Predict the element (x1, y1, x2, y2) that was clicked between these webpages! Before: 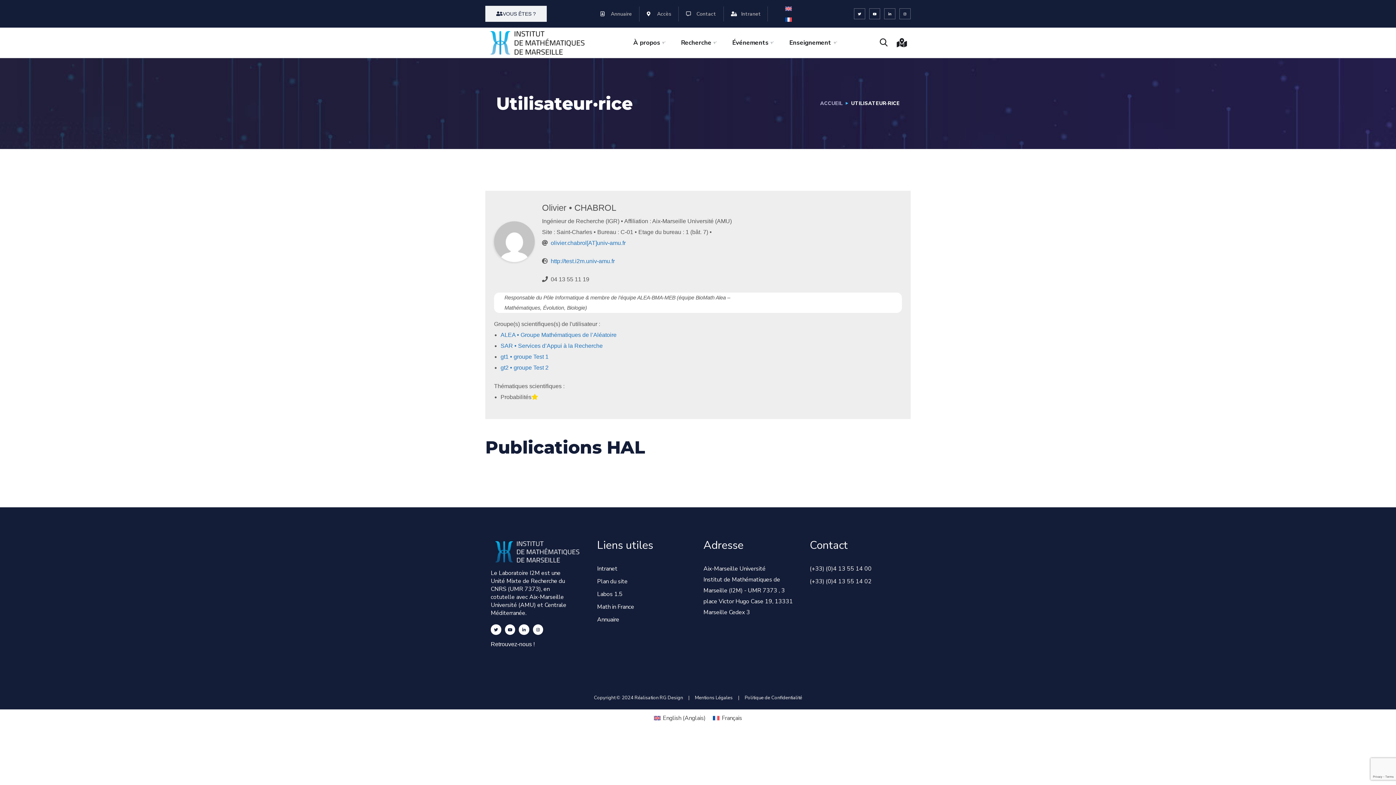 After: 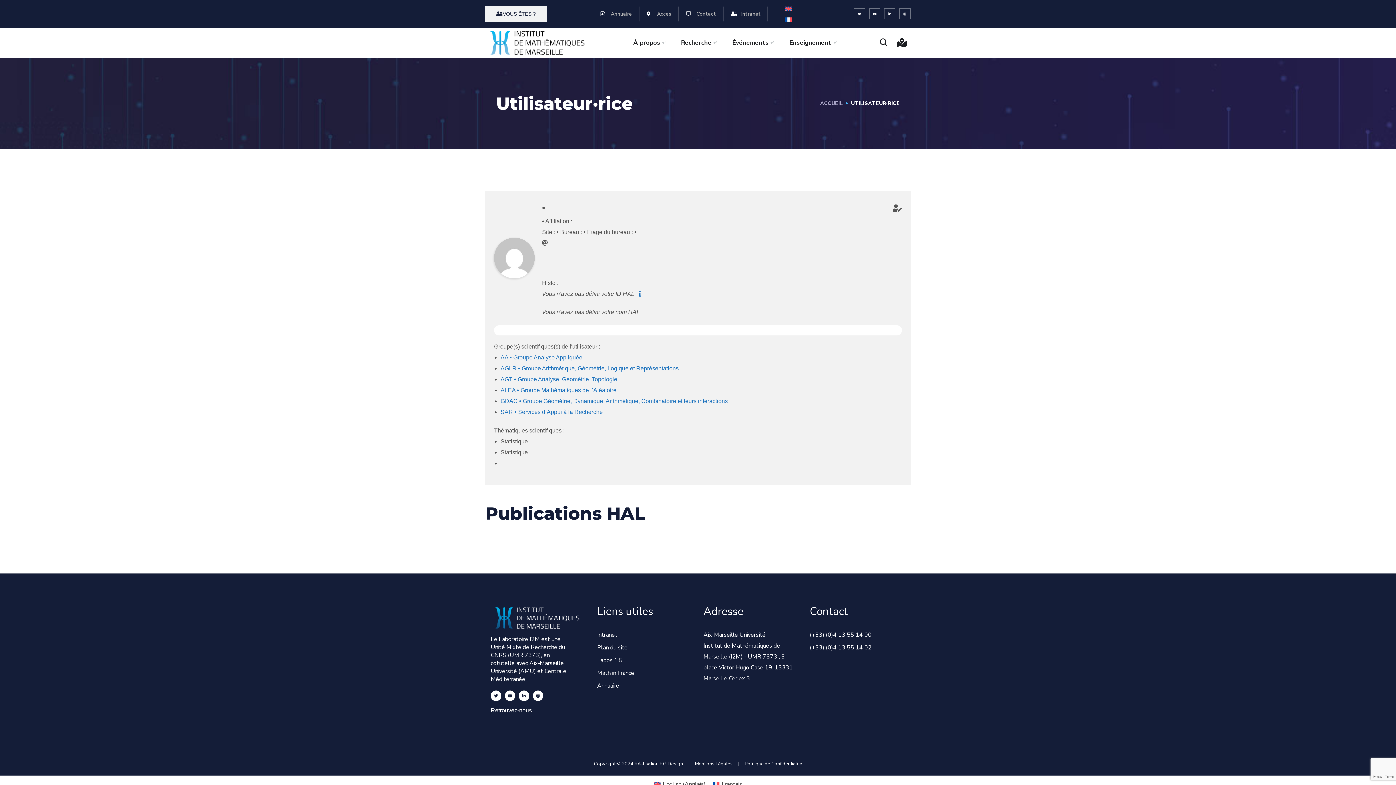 Action: bbox: (781, 14, 795, 24)